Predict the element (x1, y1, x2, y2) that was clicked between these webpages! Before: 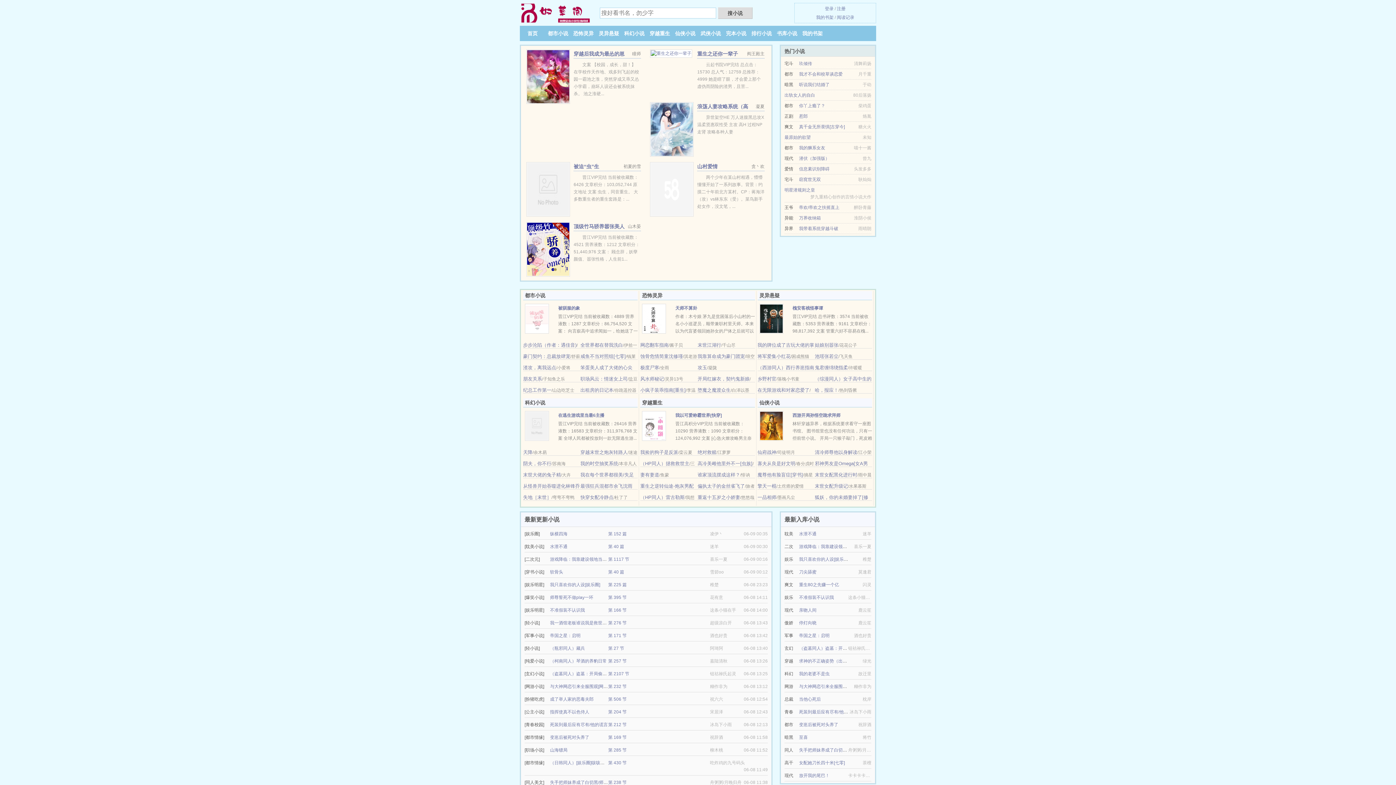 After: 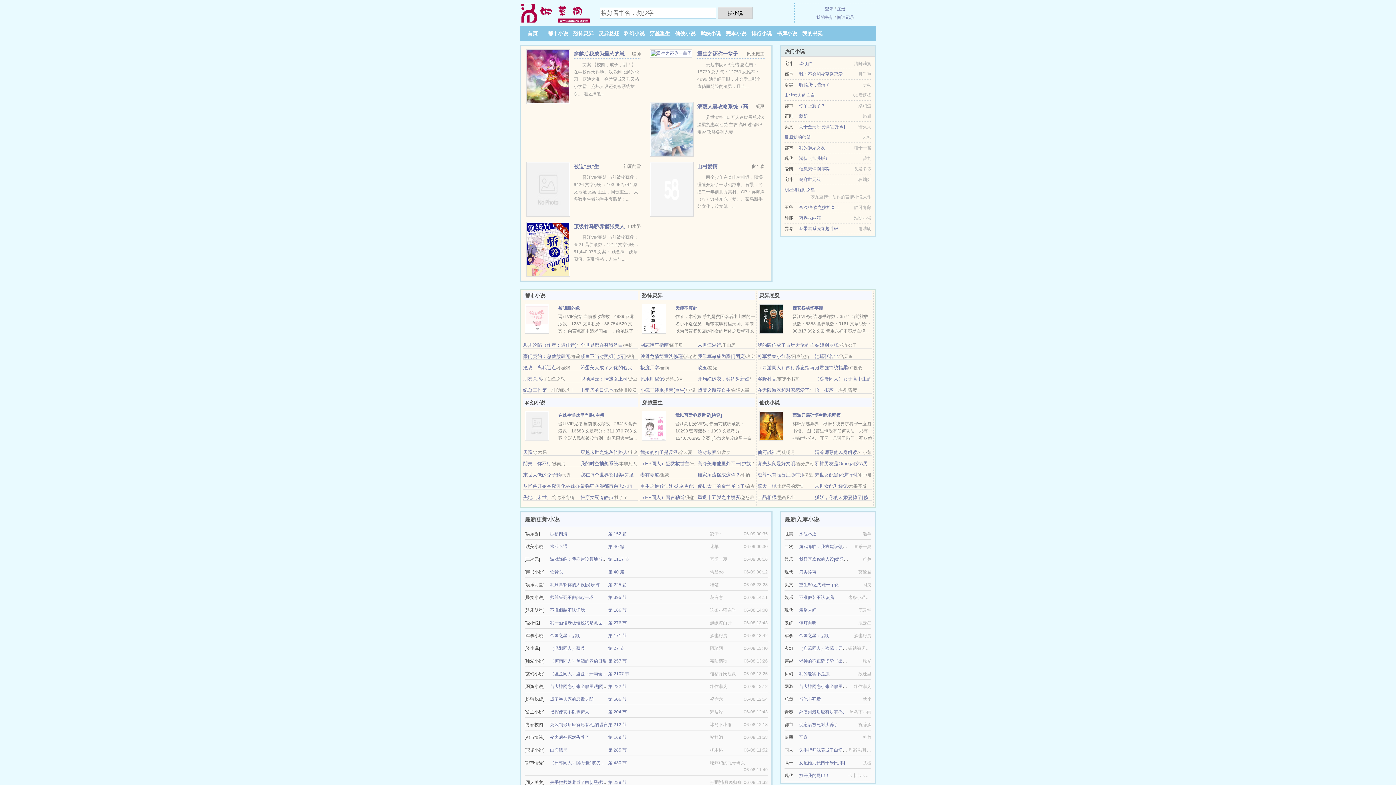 Action: bbox: (640, 342, 668, 348) label: 网恋翻车指南